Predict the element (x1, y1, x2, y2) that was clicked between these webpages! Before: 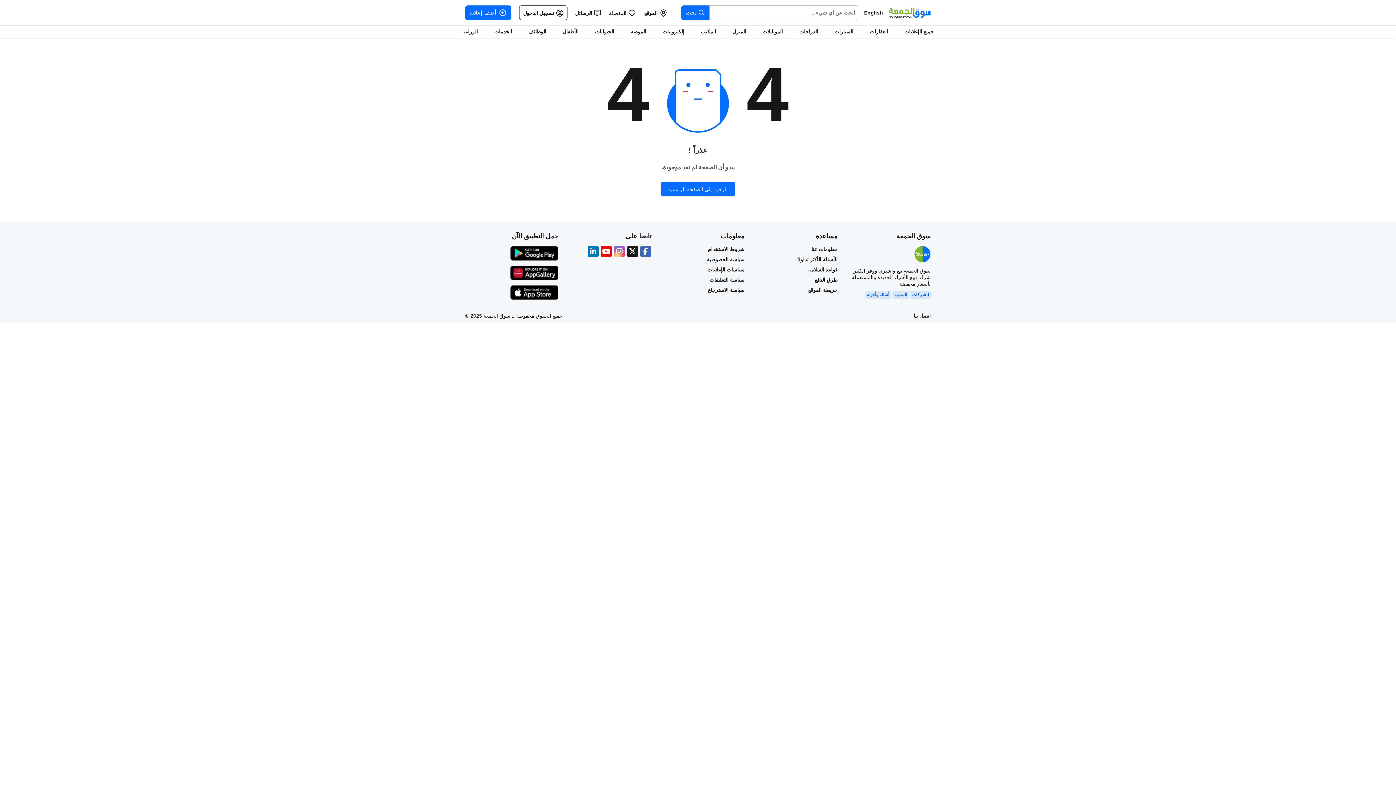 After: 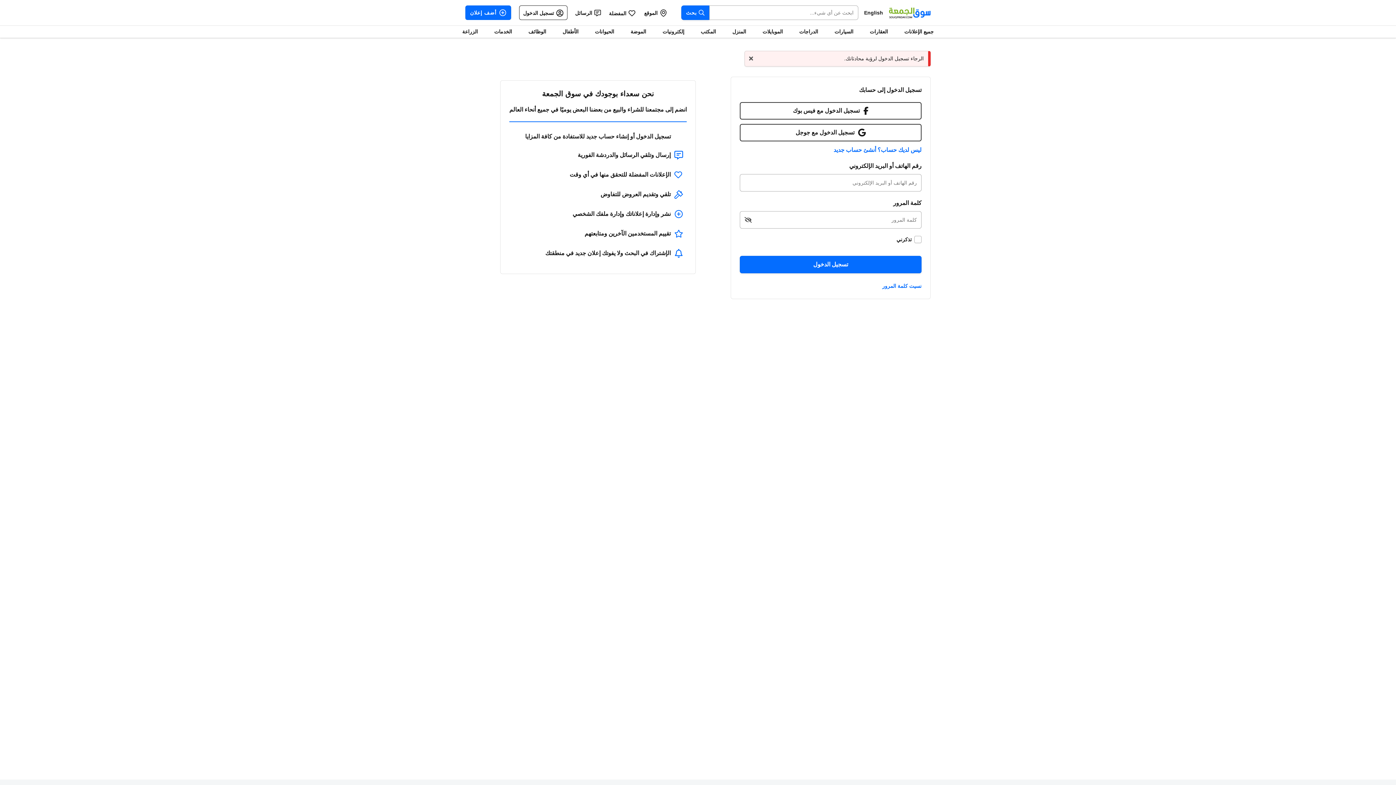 Action: label:  الرسائل bbox: (571, 5, 605, 20)